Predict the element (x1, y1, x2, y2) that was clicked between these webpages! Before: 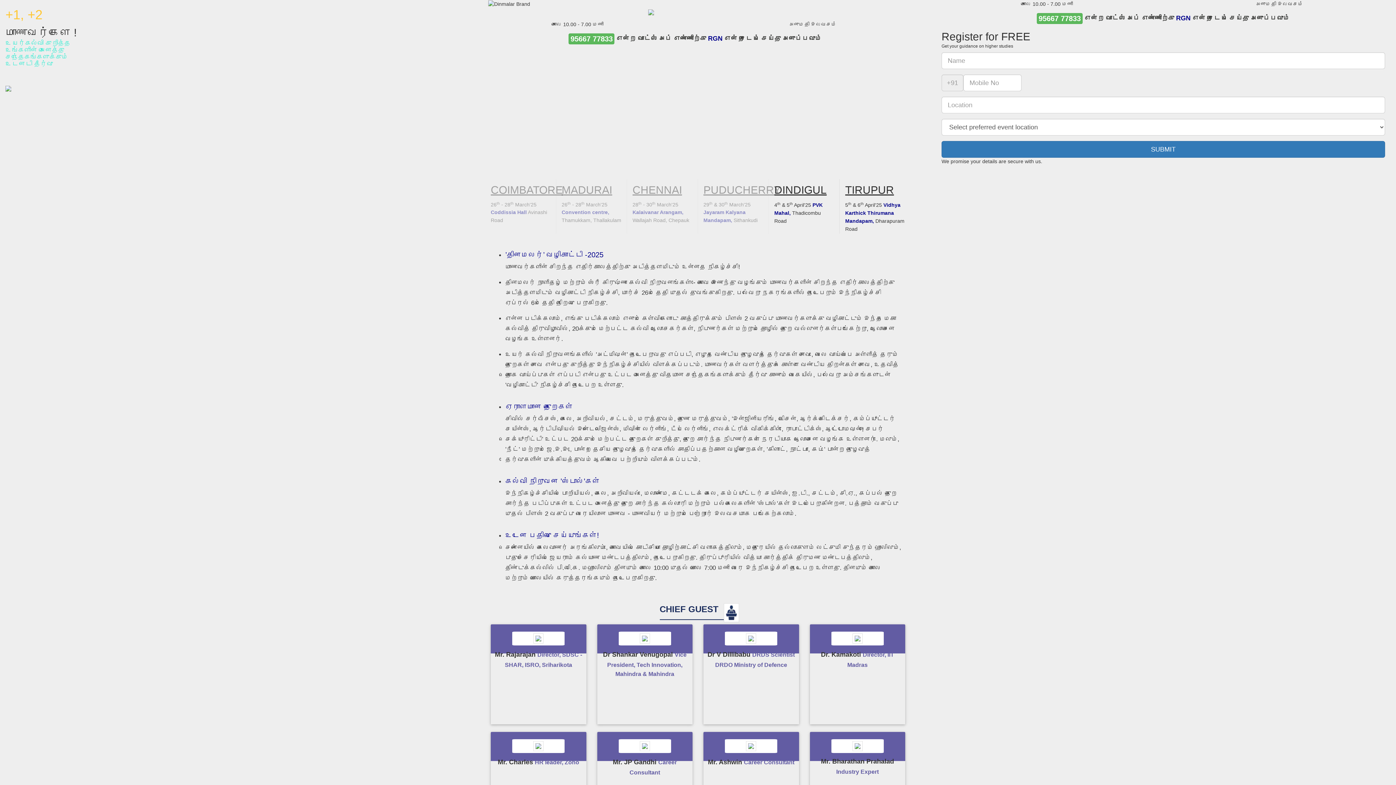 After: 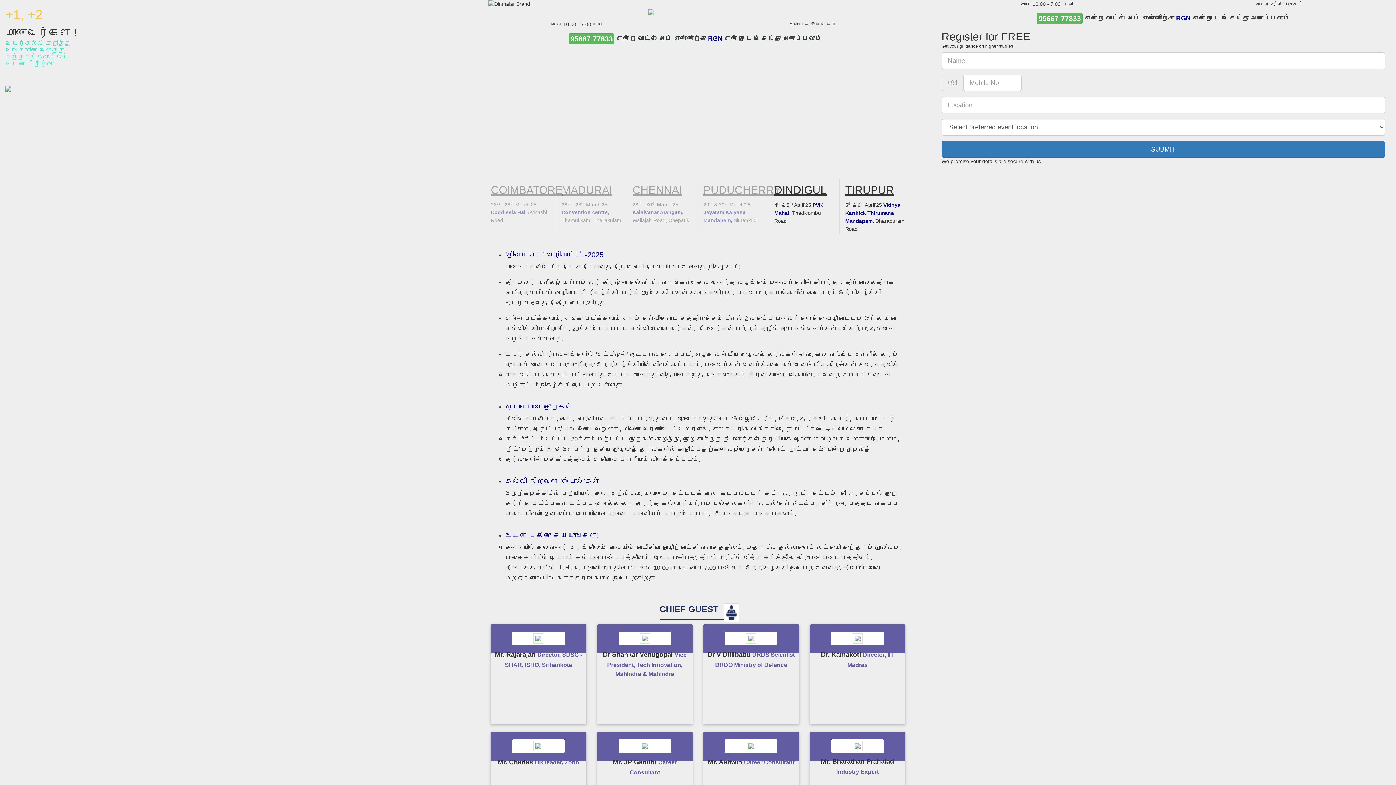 Action: bbox: (459, 33, 930, 44) label: 95667 77833 என்ற வாட்ஸ் அப் எண்ணிற்கு RGN என்று டைப் செய்து அனுப்பவும்